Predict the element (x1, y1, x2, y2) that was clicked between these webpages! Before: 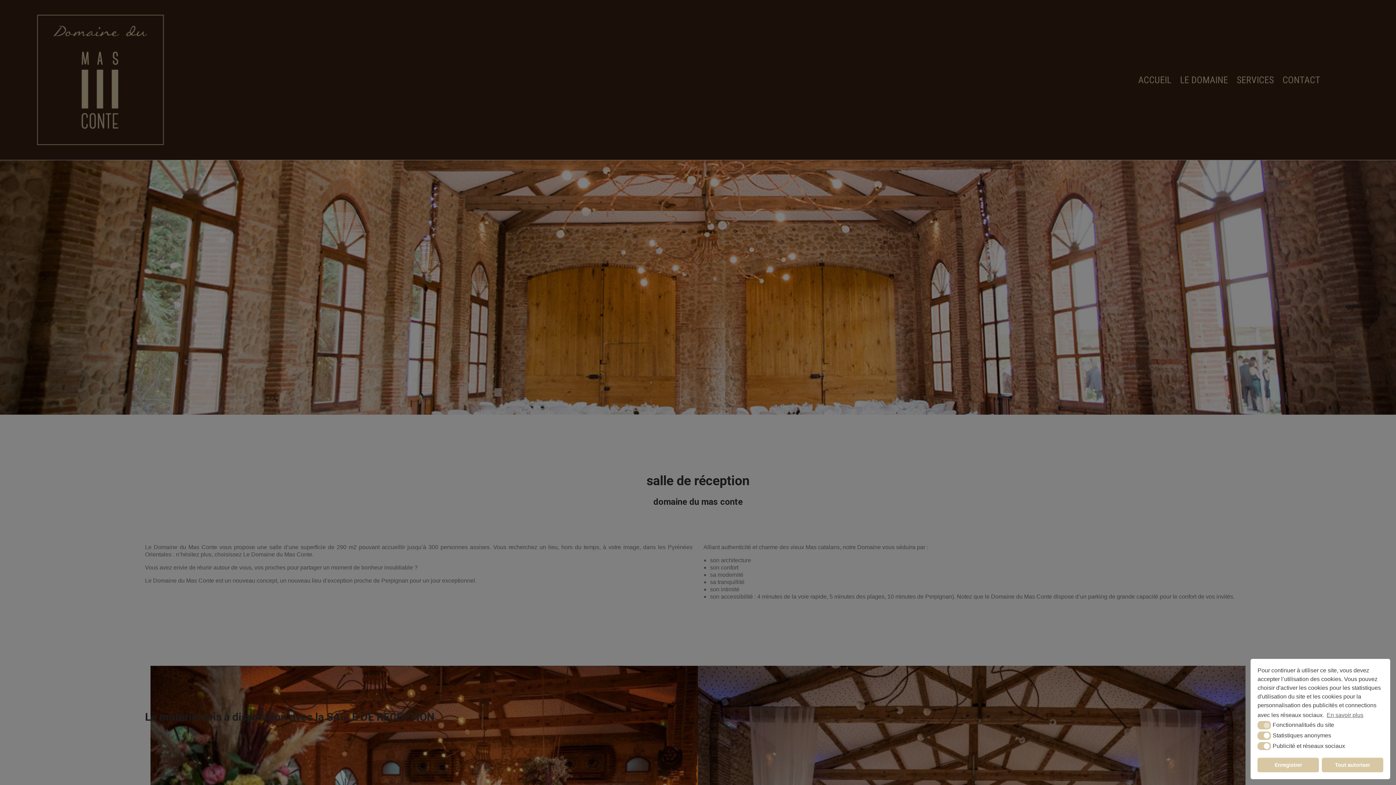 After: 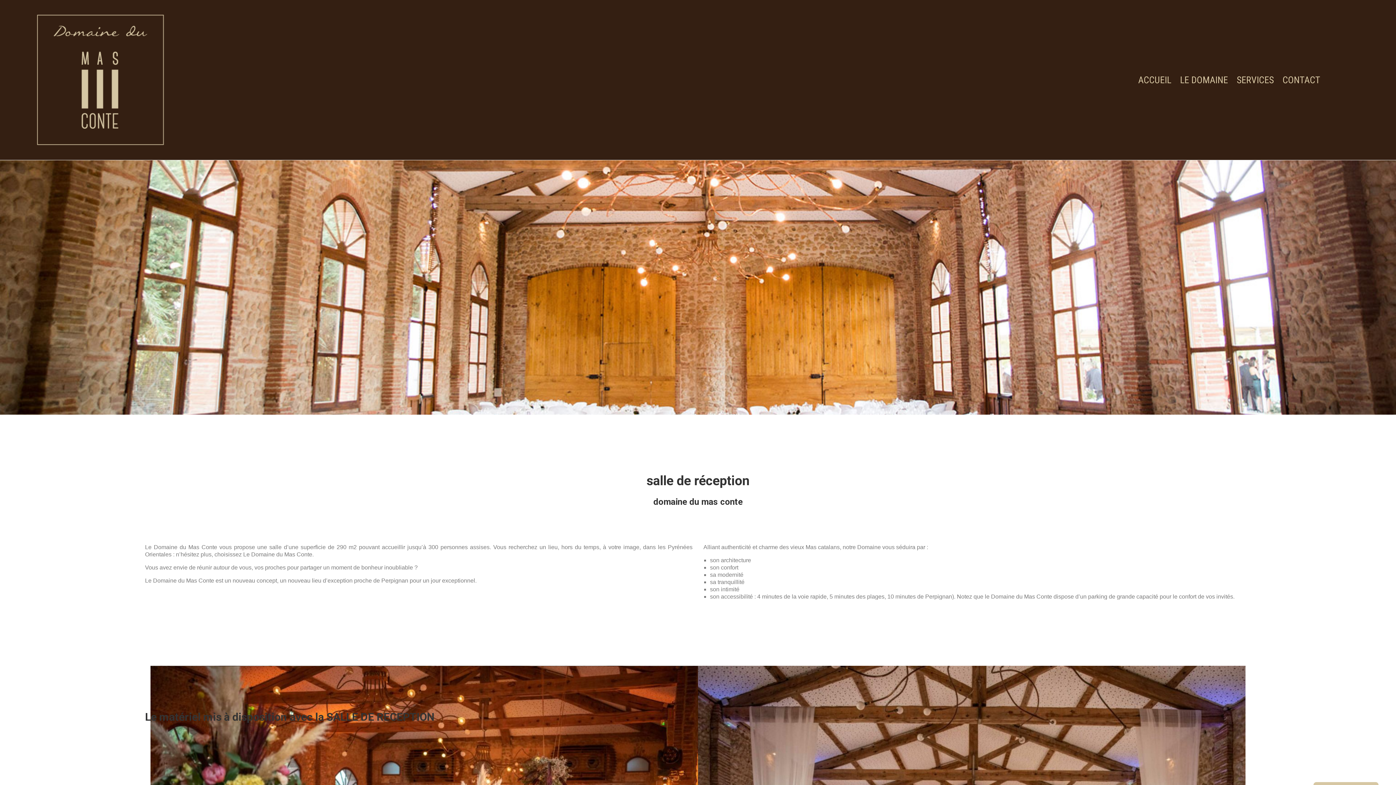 Action: label: Tout autoriser bbox: (1322, 758, 1383, 772)